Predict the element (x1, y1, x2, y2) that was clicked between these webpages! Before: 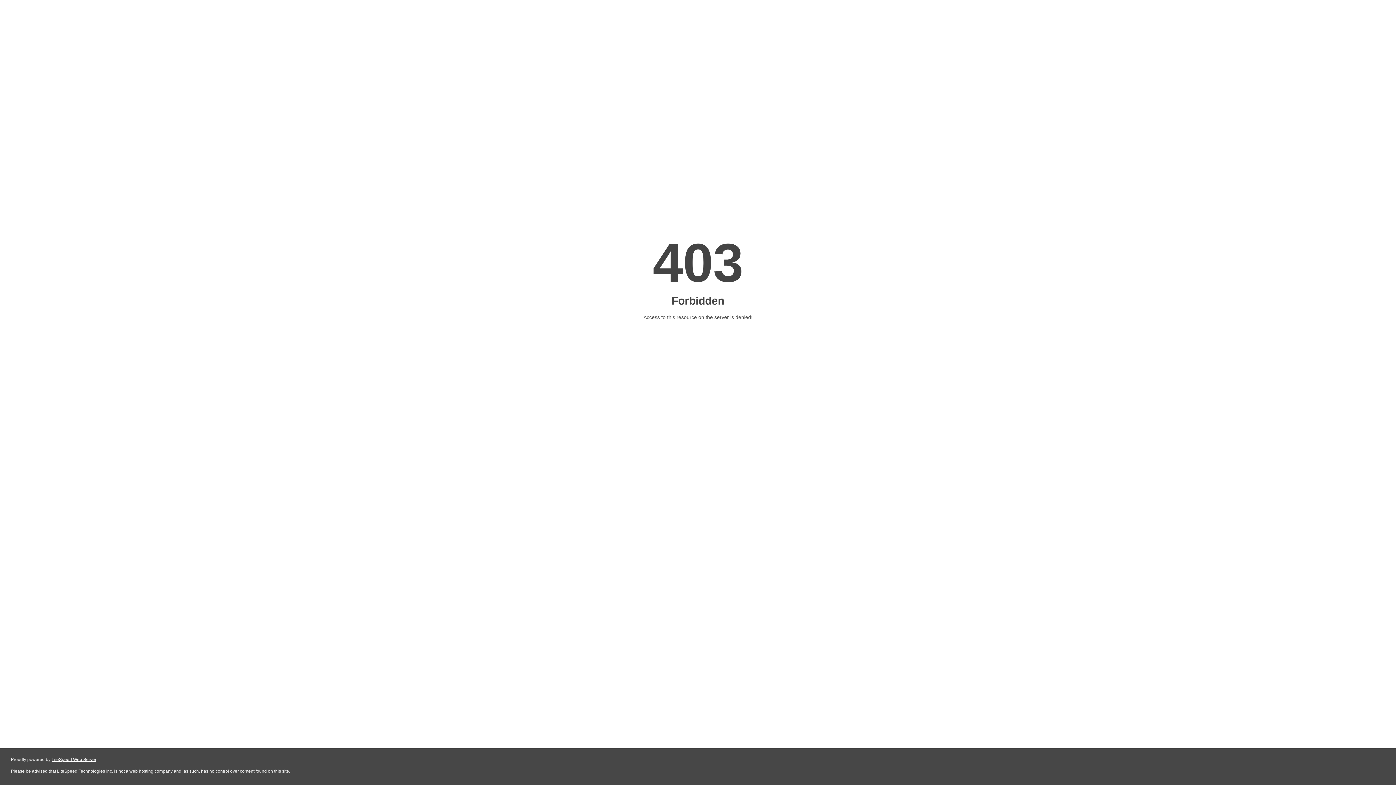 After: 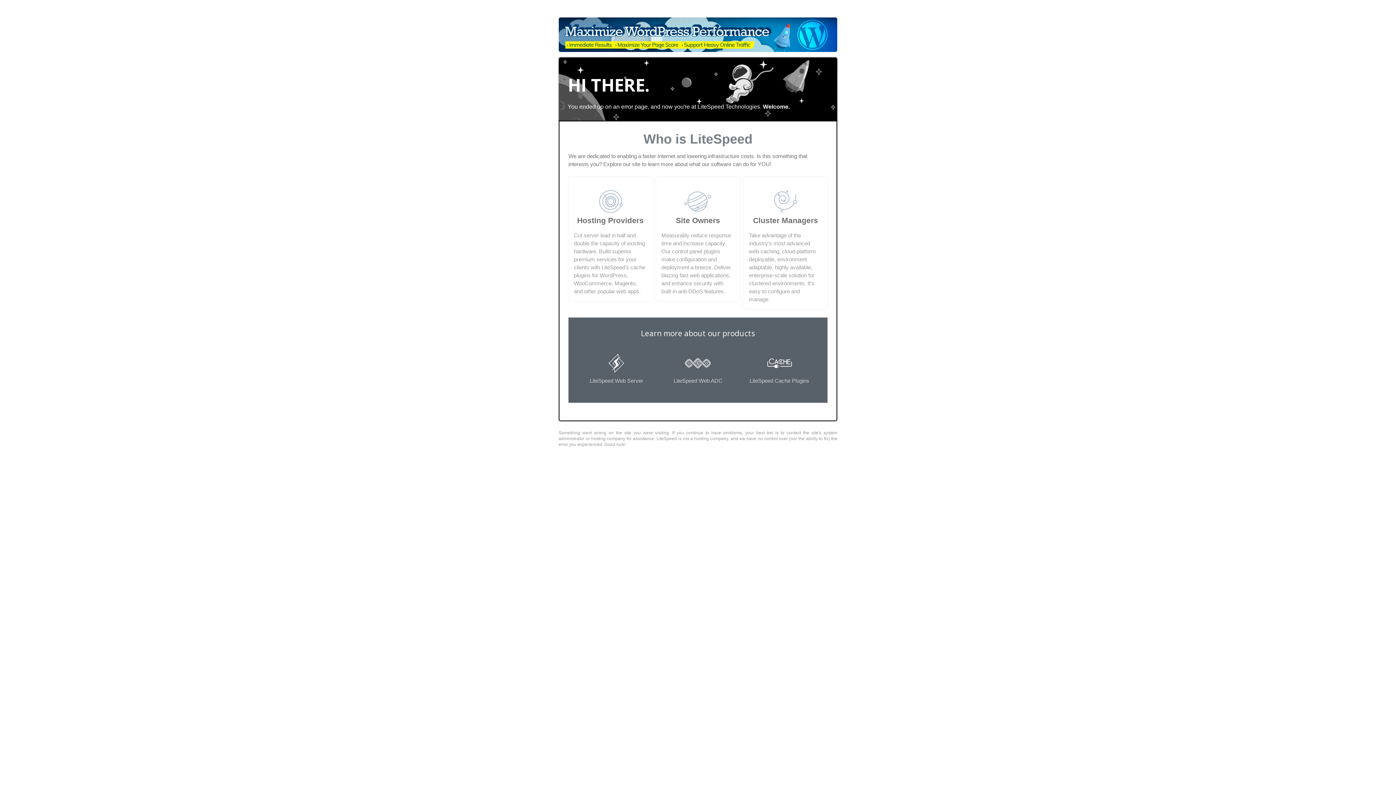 Action: bbox: (51, 757, 96, 762) label: LiteSpeed Web Server